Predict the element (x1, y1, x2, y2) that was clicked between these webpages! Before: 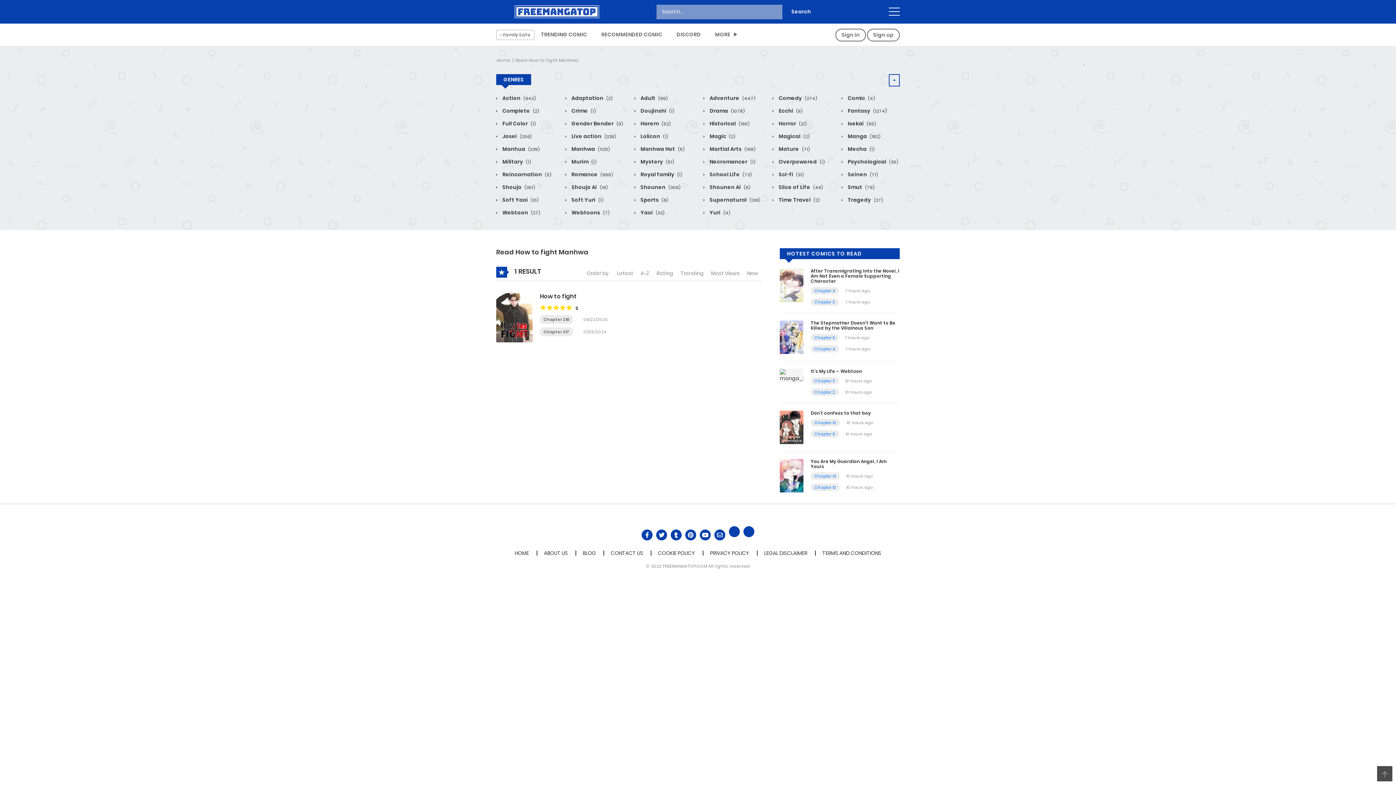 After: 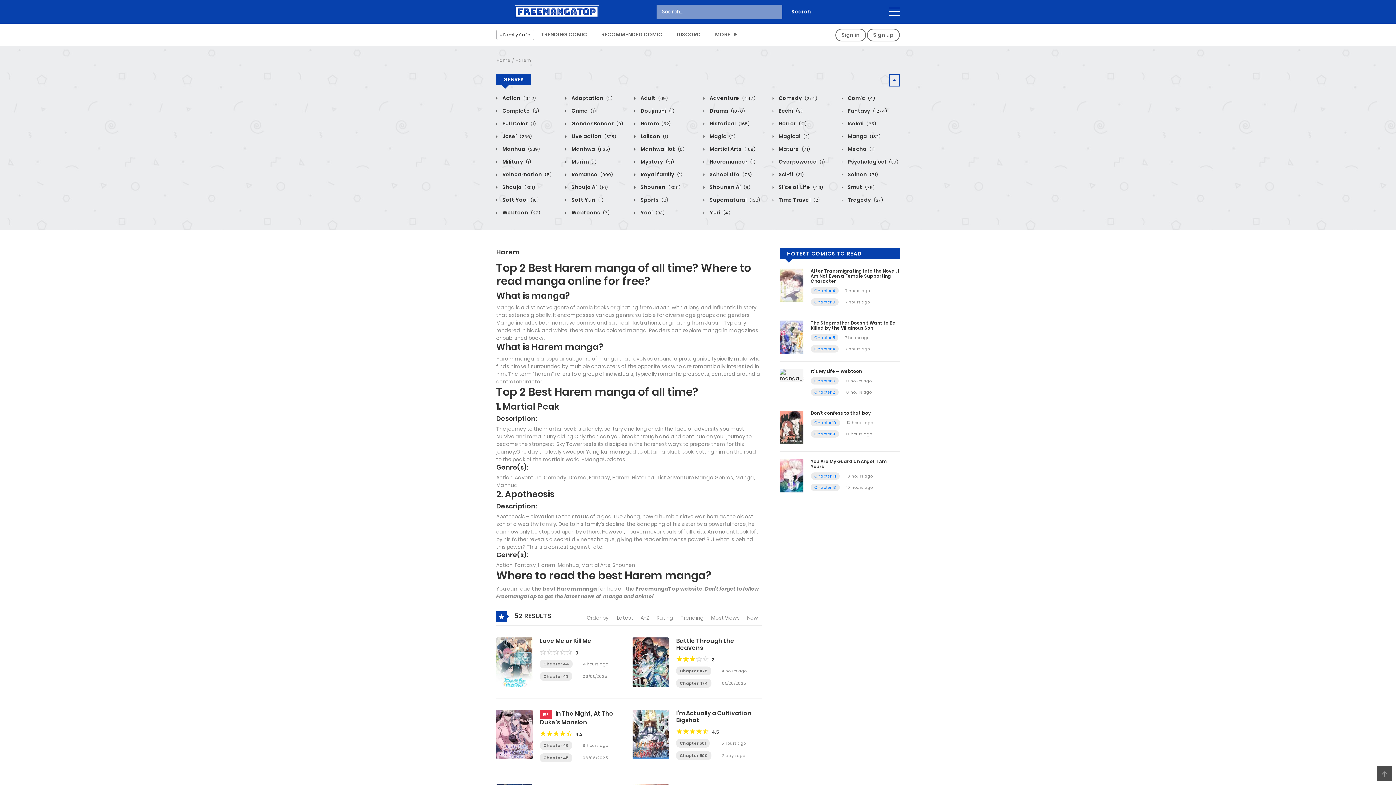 Action: bbox: (634, 120, 670, 127) label:  Harem (52)